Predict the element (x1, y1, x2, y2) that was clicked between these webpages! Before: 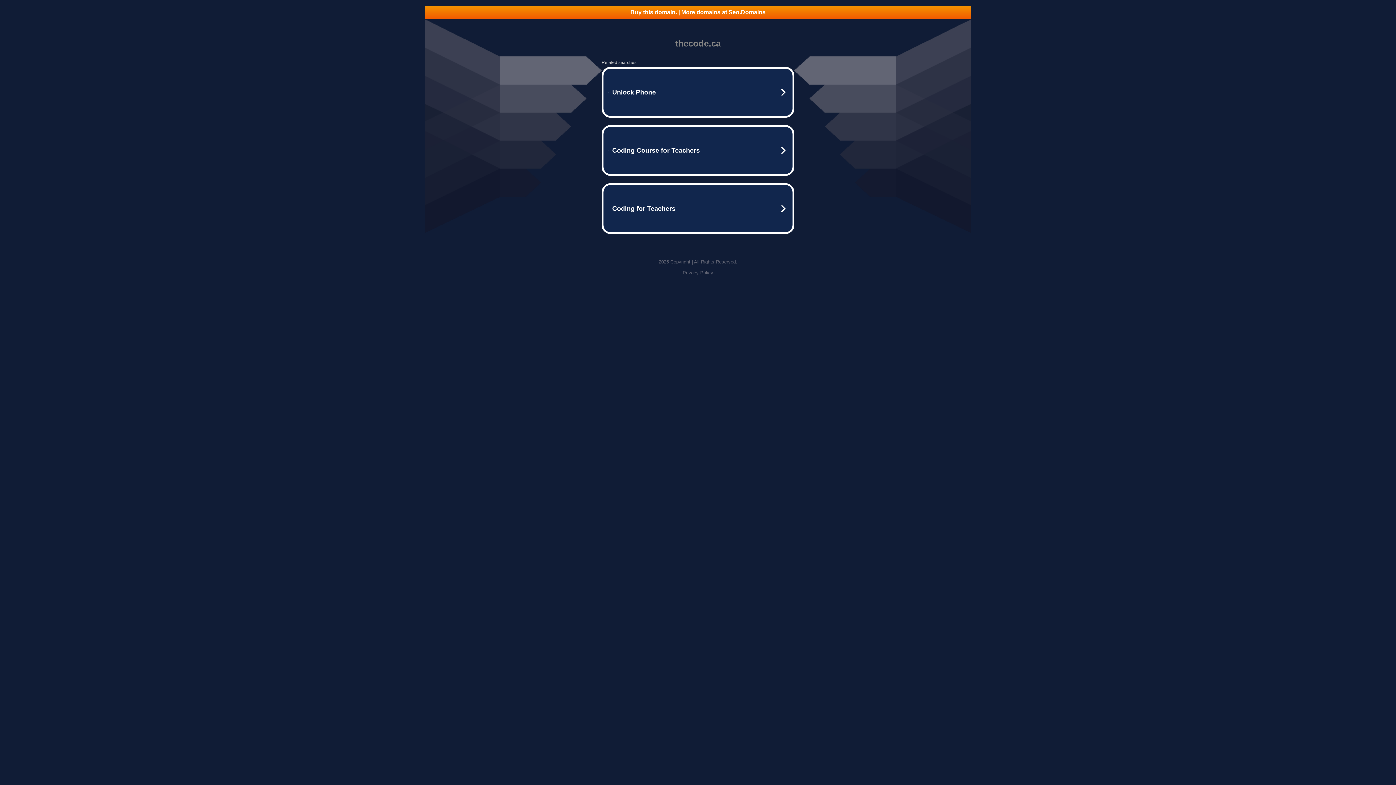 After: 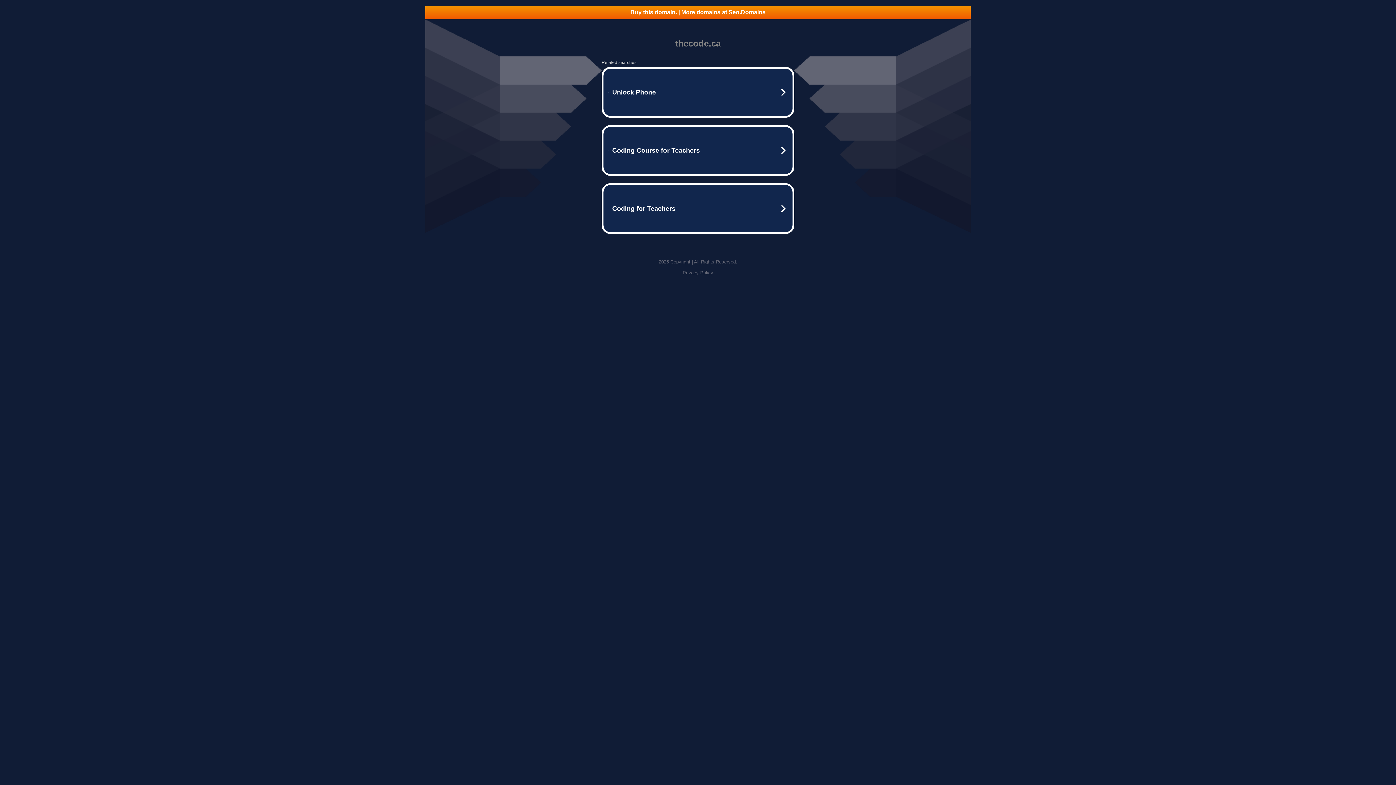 Action: label: Buy this domain. | More domains at Seo.Domains bbox: (425, 5, 970, 18)